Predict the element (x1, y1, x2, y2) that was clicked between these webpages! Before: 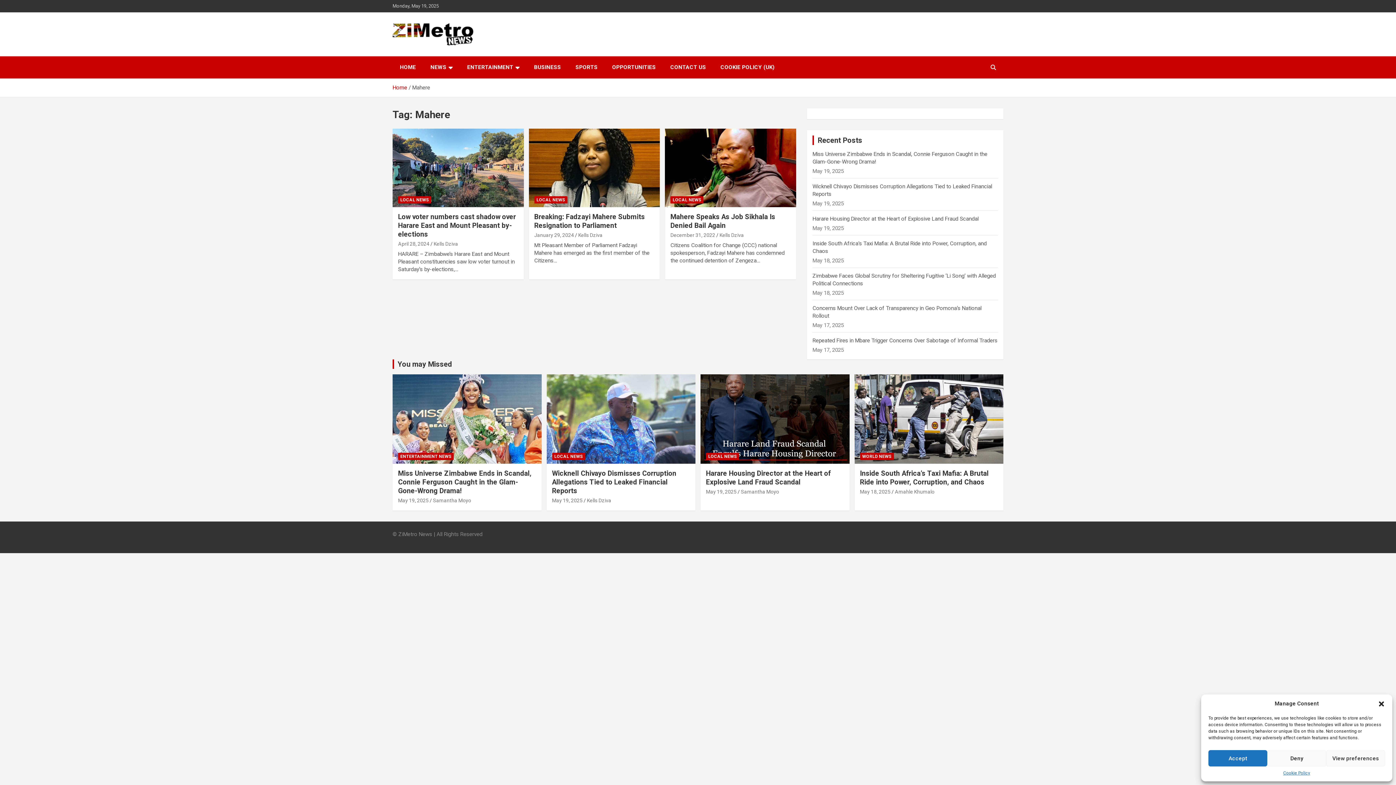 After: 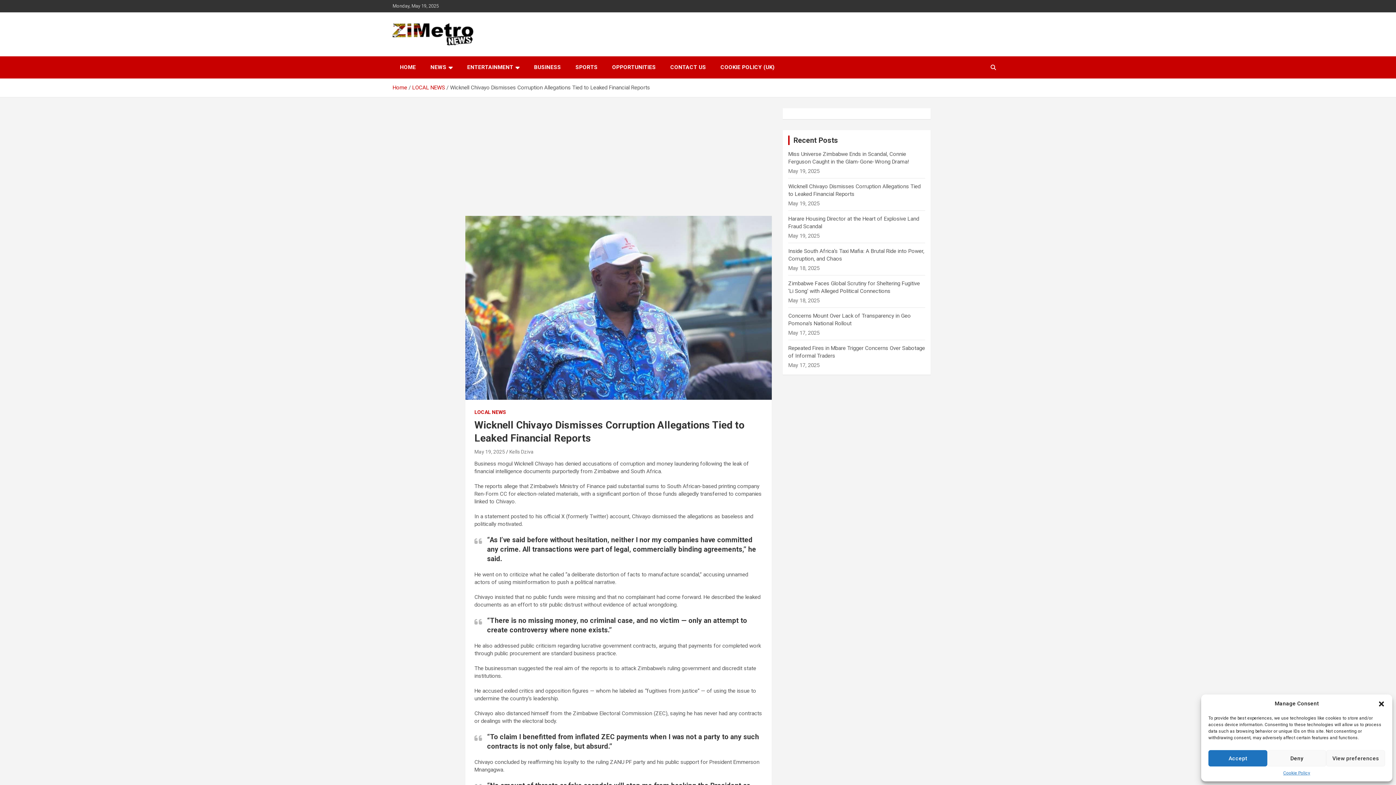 Action: bbox: (552, 497, 582, 503) label: May 19, 2025